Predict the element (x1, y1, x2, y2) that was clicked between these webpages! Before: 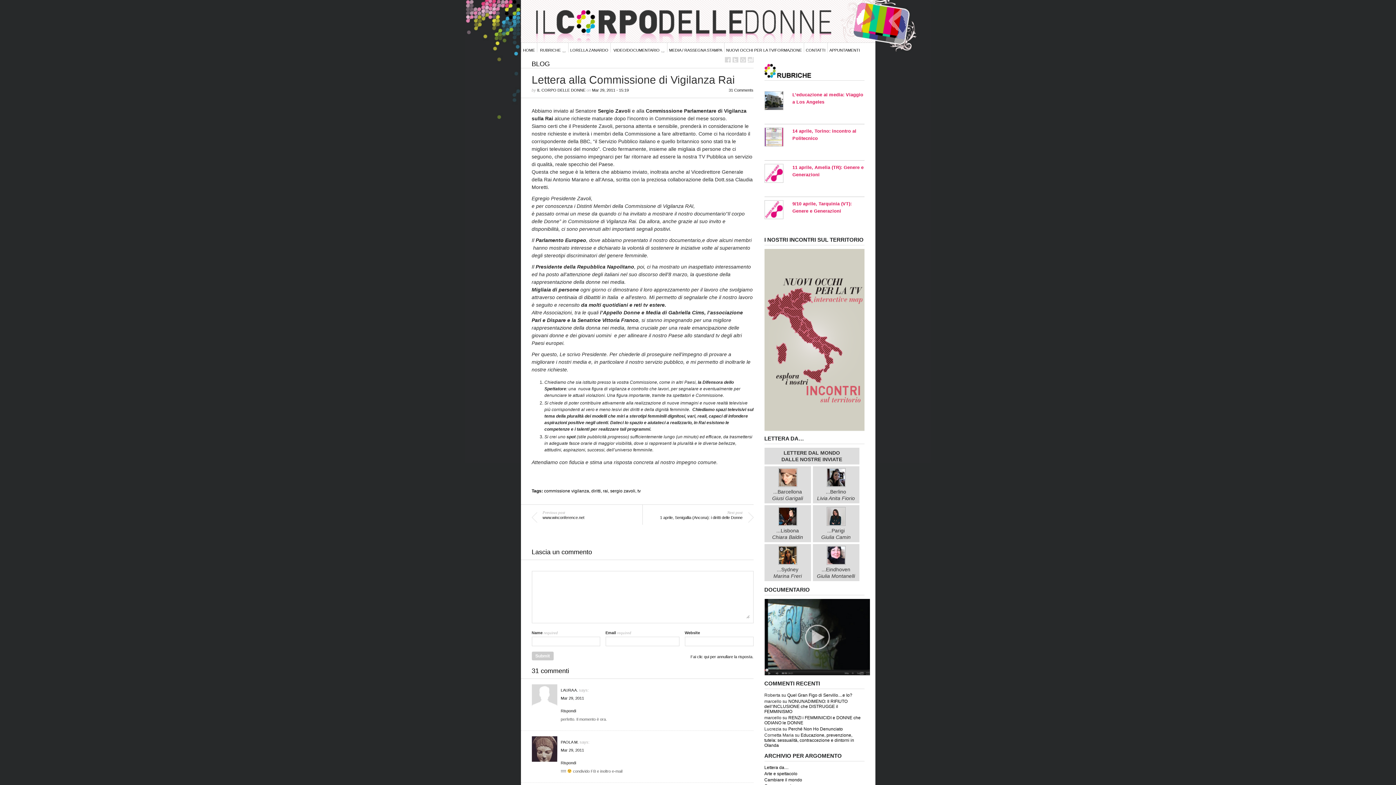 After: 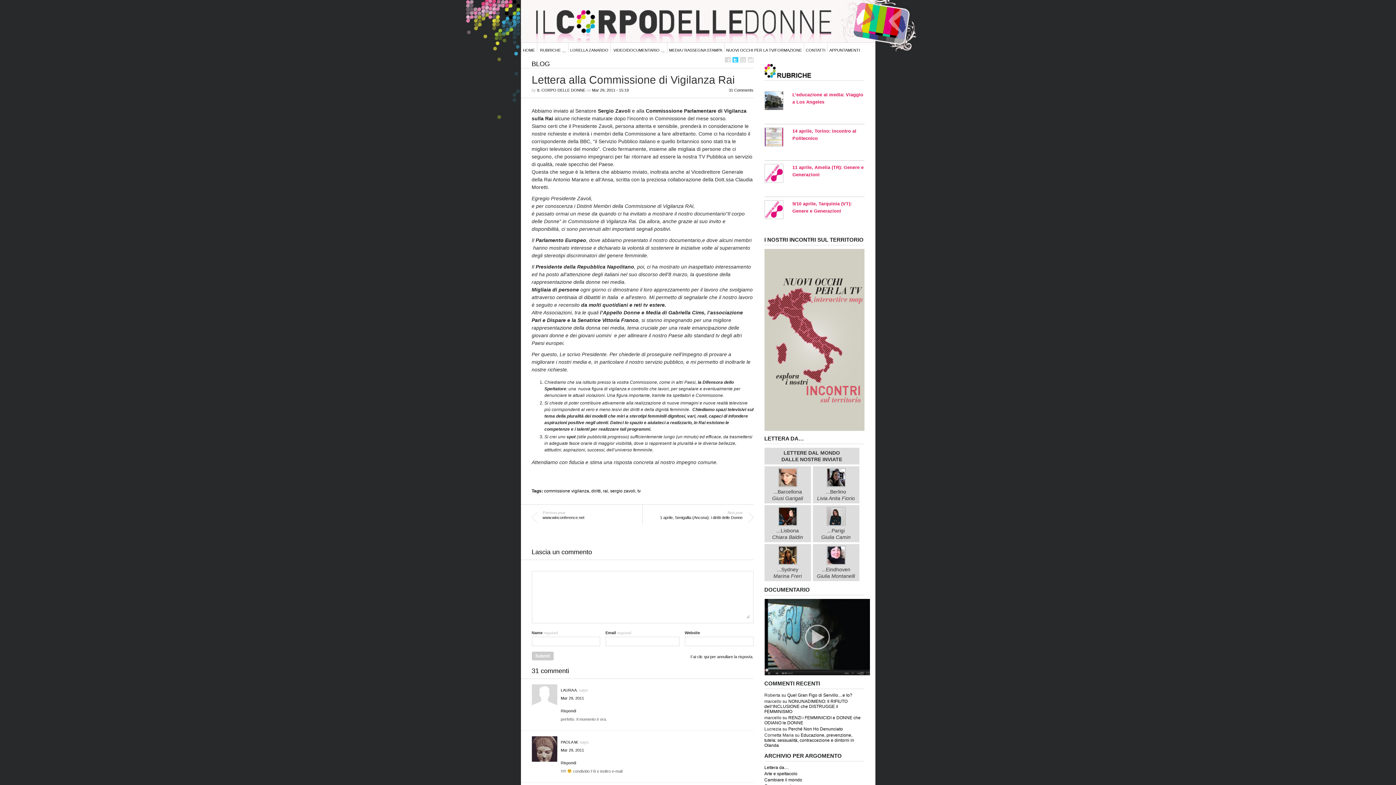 Action: bbox: (732, 57, 738, 62)